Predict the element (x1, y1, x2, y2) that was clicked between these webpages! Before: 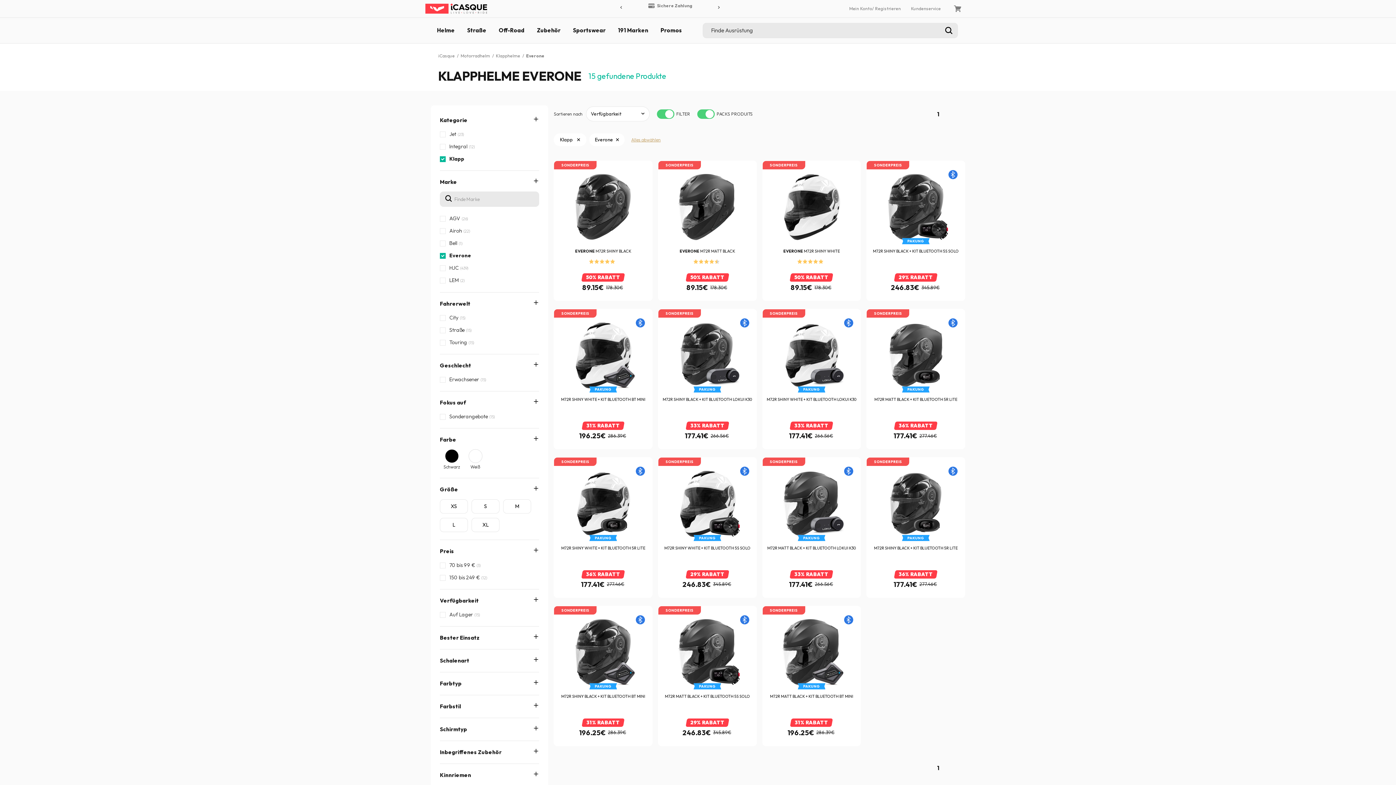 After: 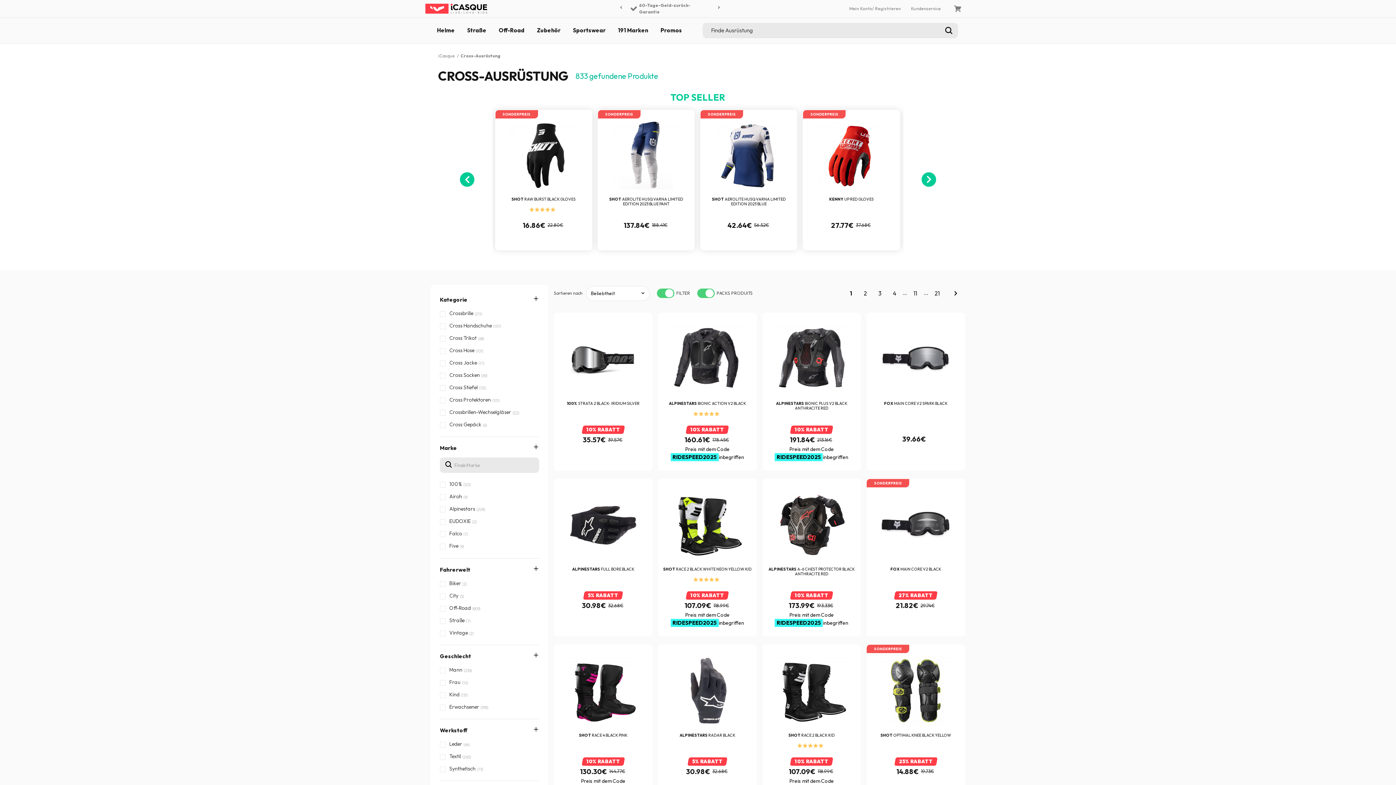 Action: bbox: (492, 17, 530, 43) label: Off-Road